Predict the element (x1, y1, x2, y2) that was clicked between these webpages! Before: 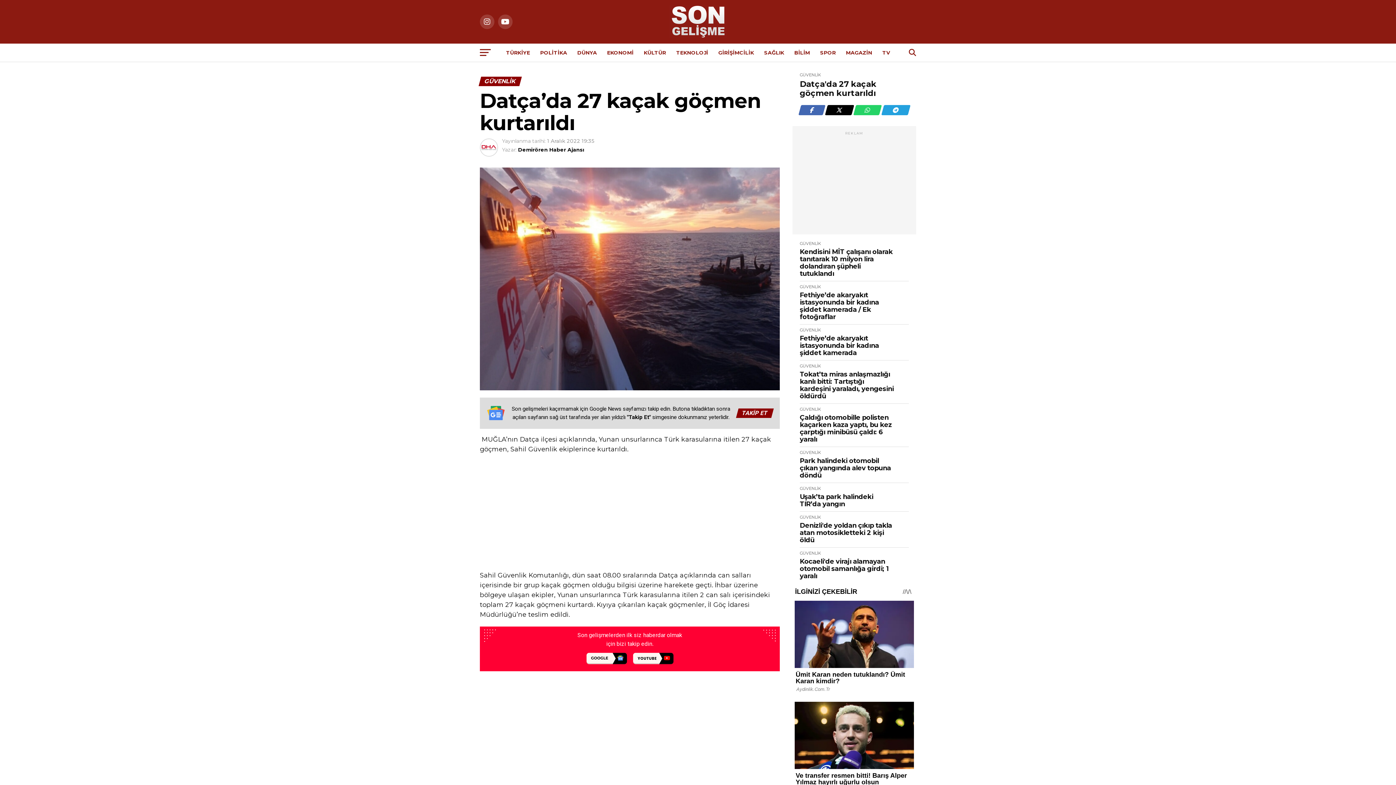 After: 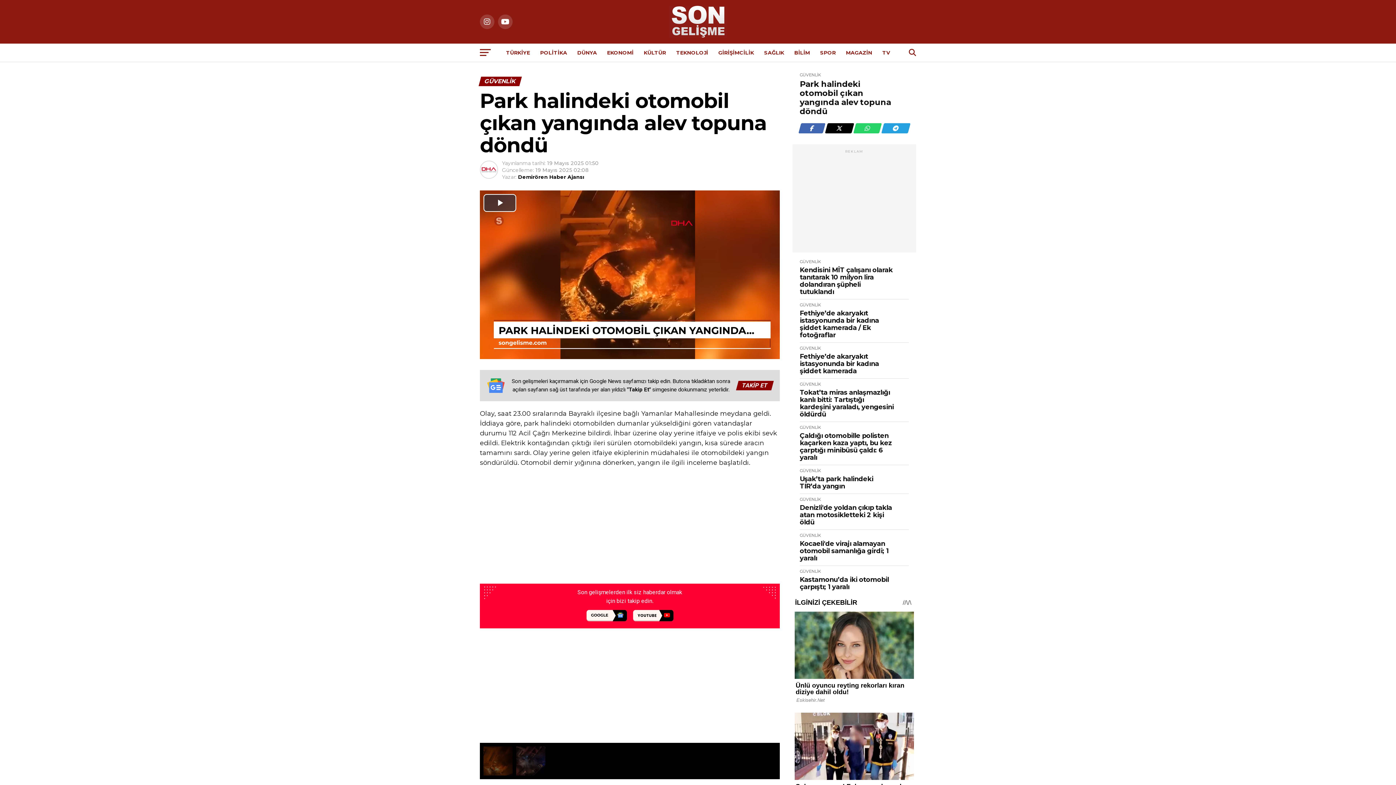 Action: label: Park halindeki otomobil çıkan yangında alev topuna döndü bbox: (800, 457, 894, 479)